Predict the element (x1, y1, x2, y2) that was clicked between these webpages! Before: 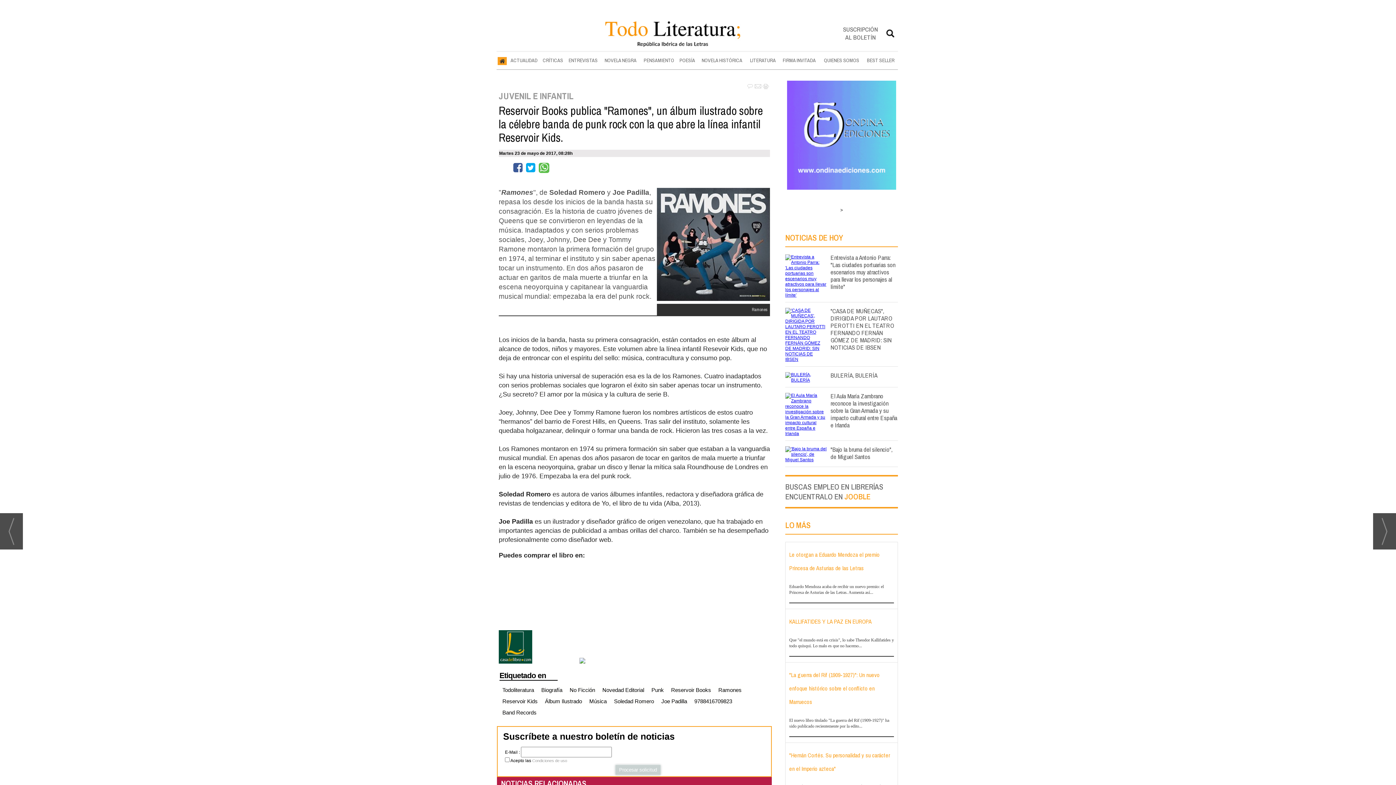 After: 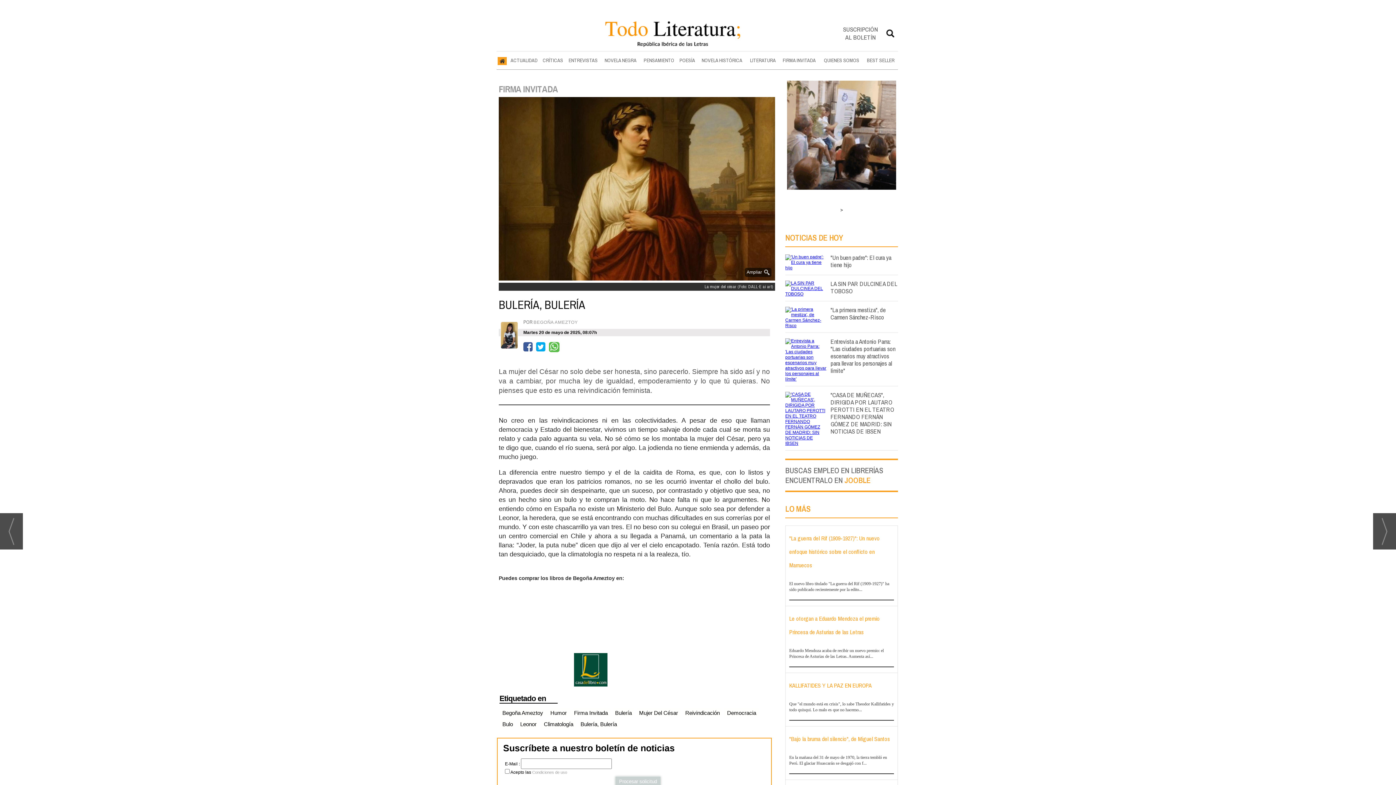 Action: bbox: (830, 371, 877, 379) label: BULERÍA, BULERÍA